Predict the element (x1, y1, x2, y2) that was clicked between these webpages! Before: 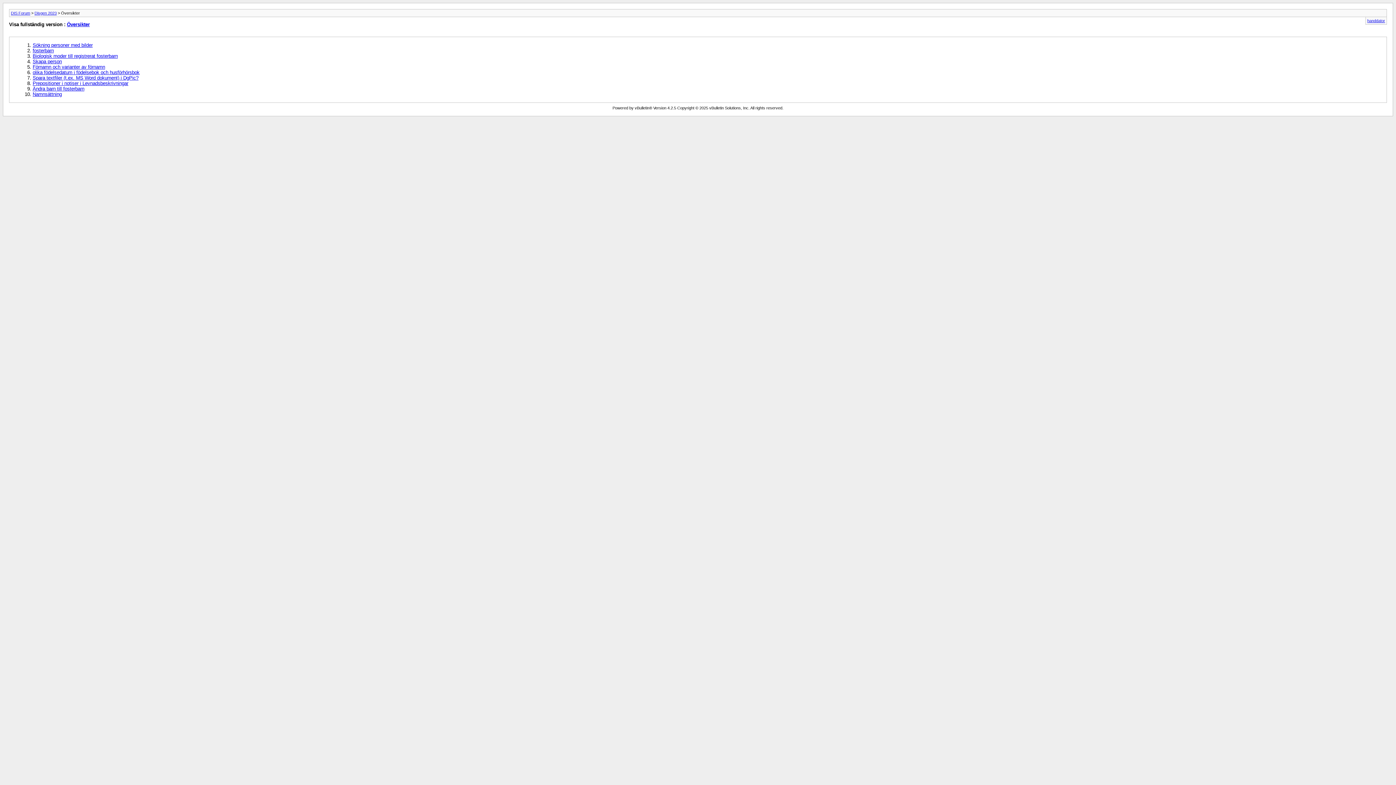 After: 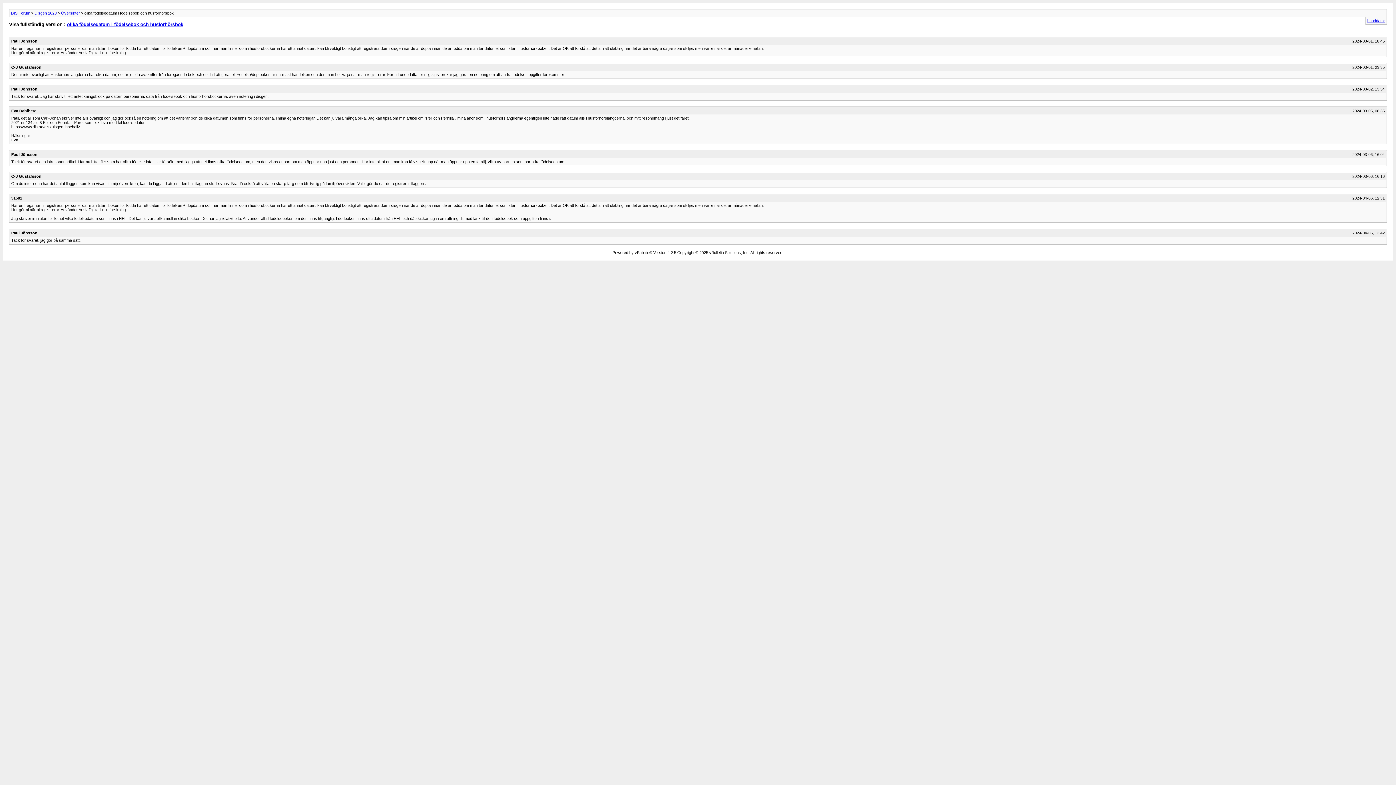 Action: label: olika födelsedatum i födelsebok och husförhörsbok bbox: (32, 69, 139, 75)